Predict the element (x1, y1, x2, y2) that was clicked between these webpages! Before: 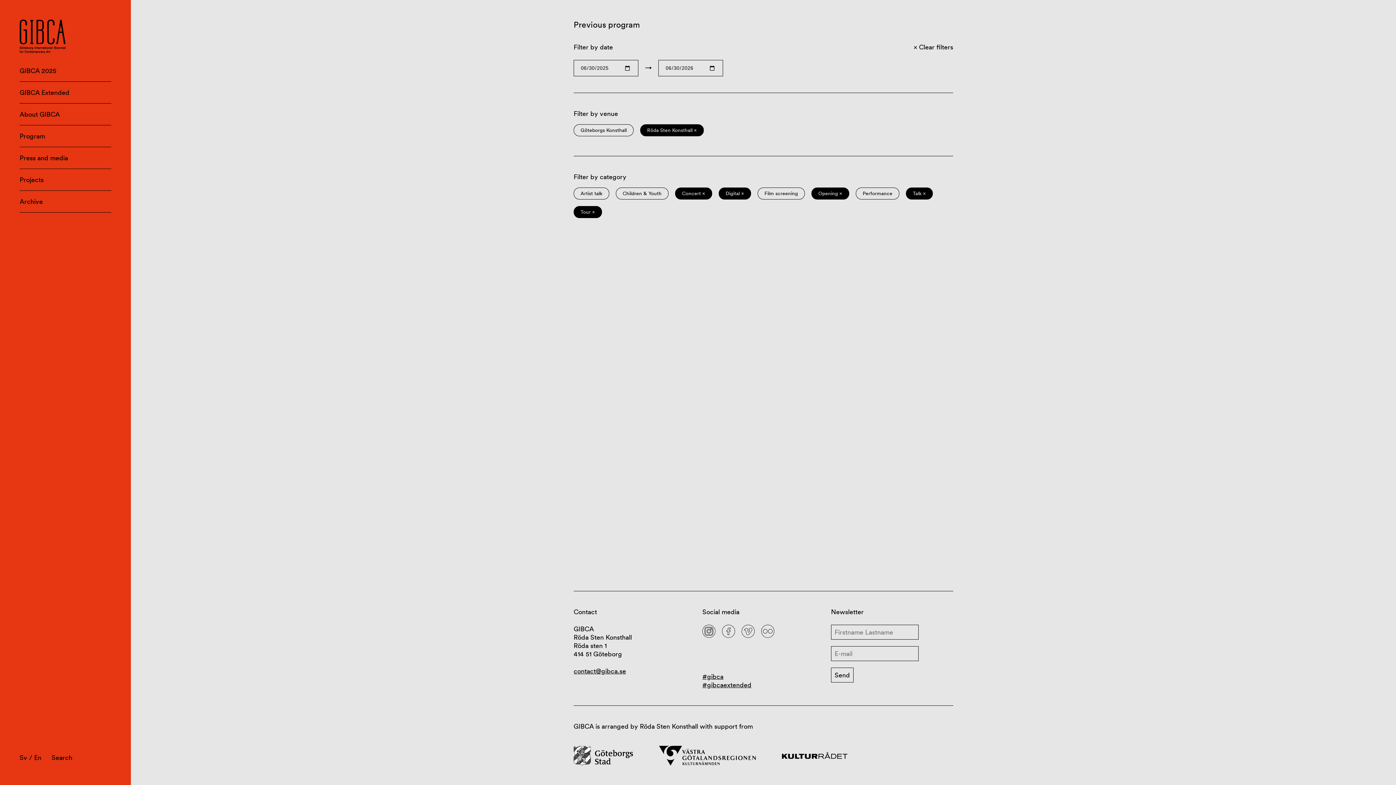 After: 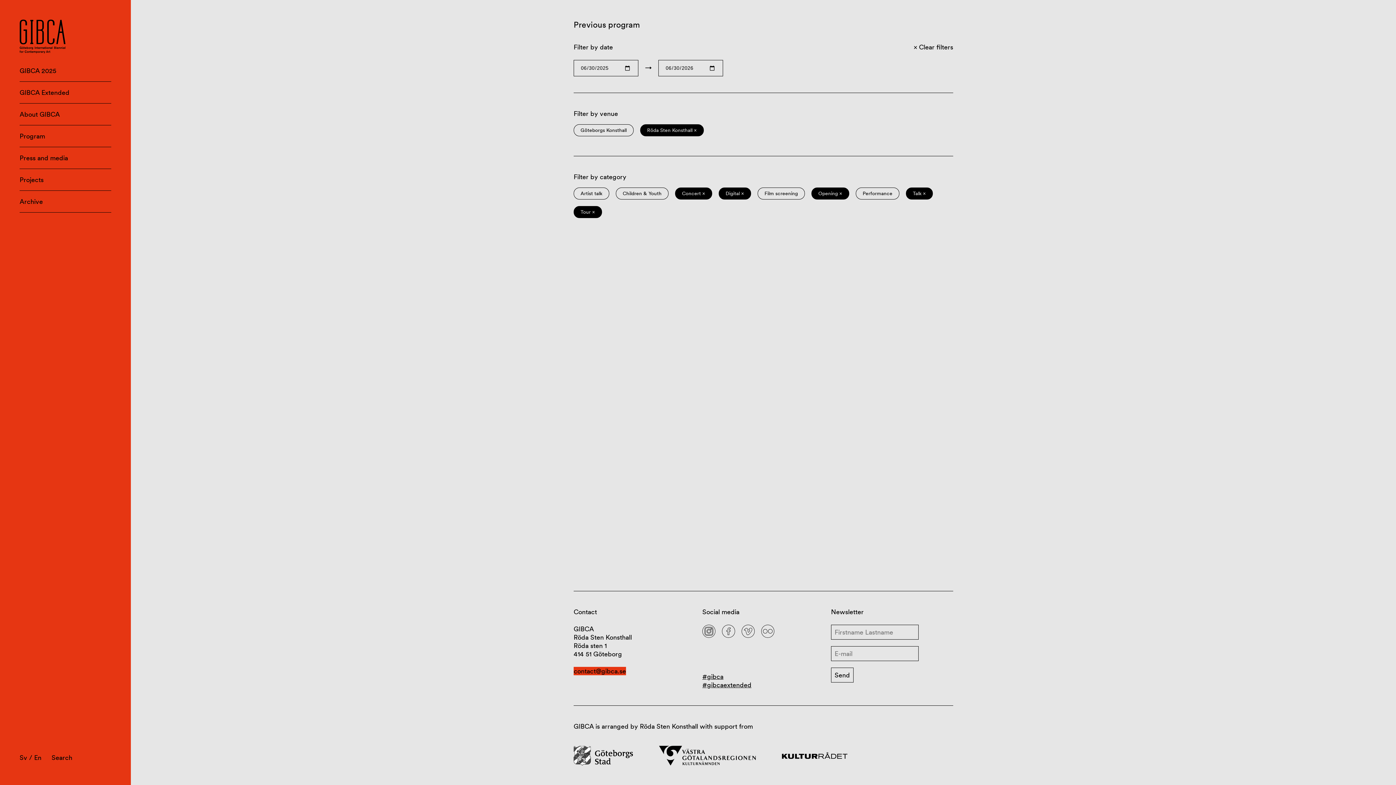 Action: bbox: (573, 667, 626, 675) label: contact@gibca.se